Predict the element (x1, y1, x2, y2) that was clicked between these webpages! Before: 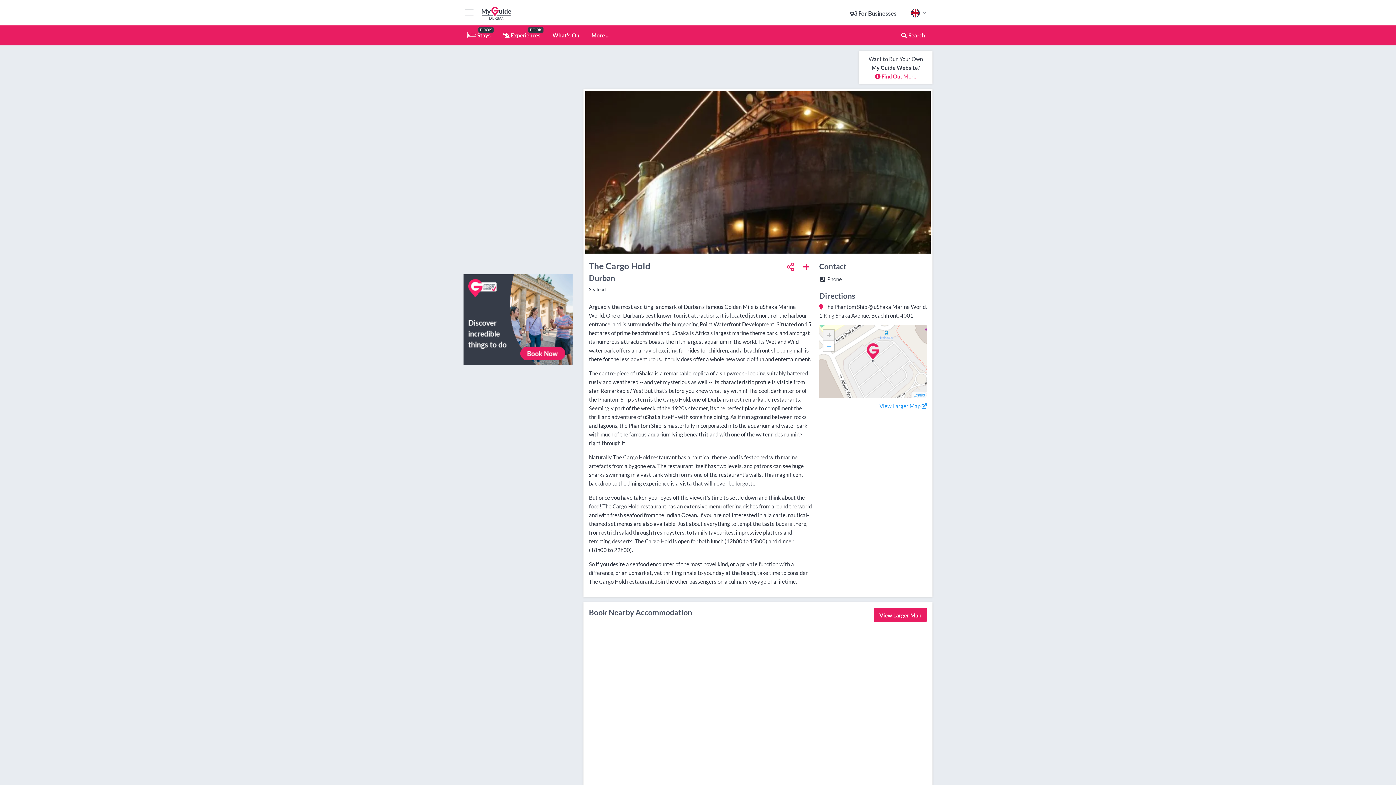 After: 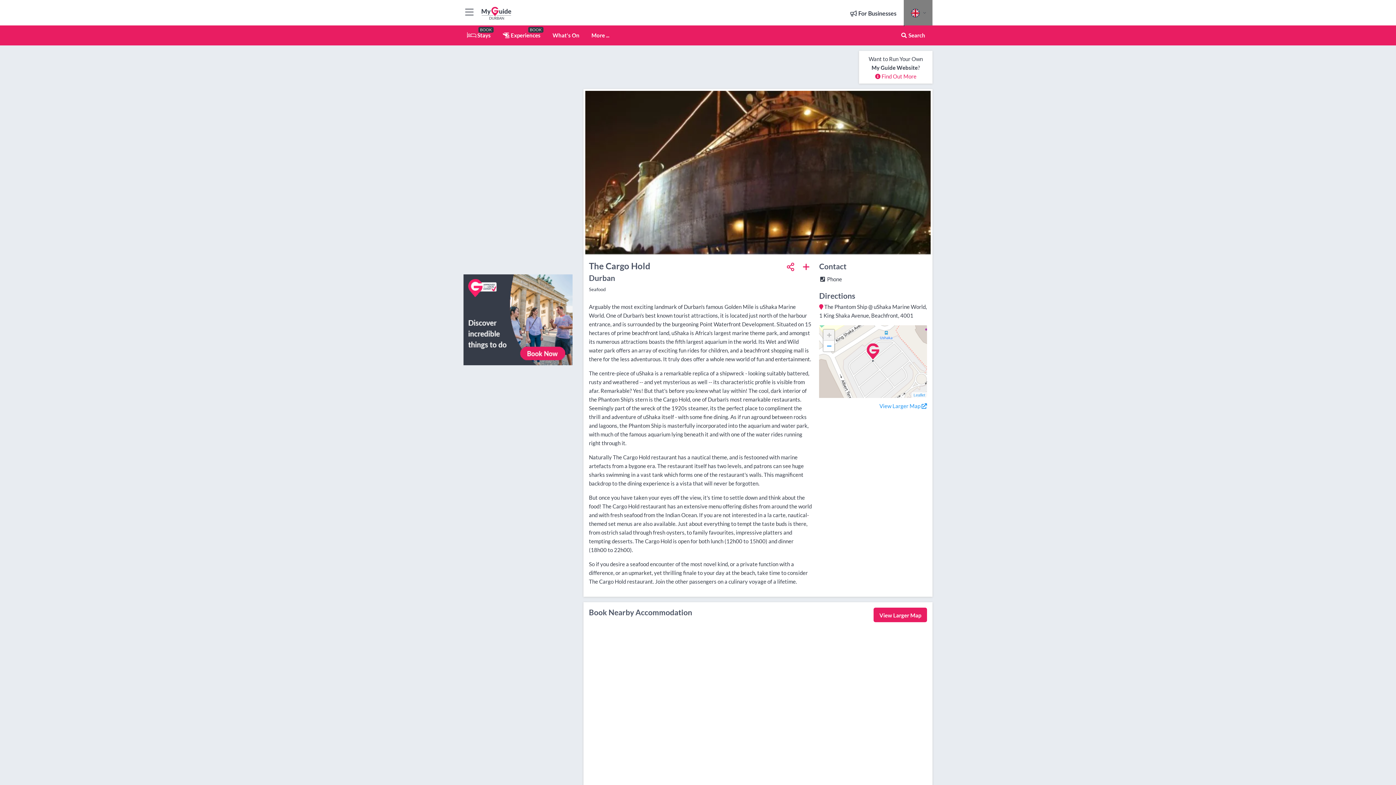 Action: bbox: (904, 0, 932, 25) label:  